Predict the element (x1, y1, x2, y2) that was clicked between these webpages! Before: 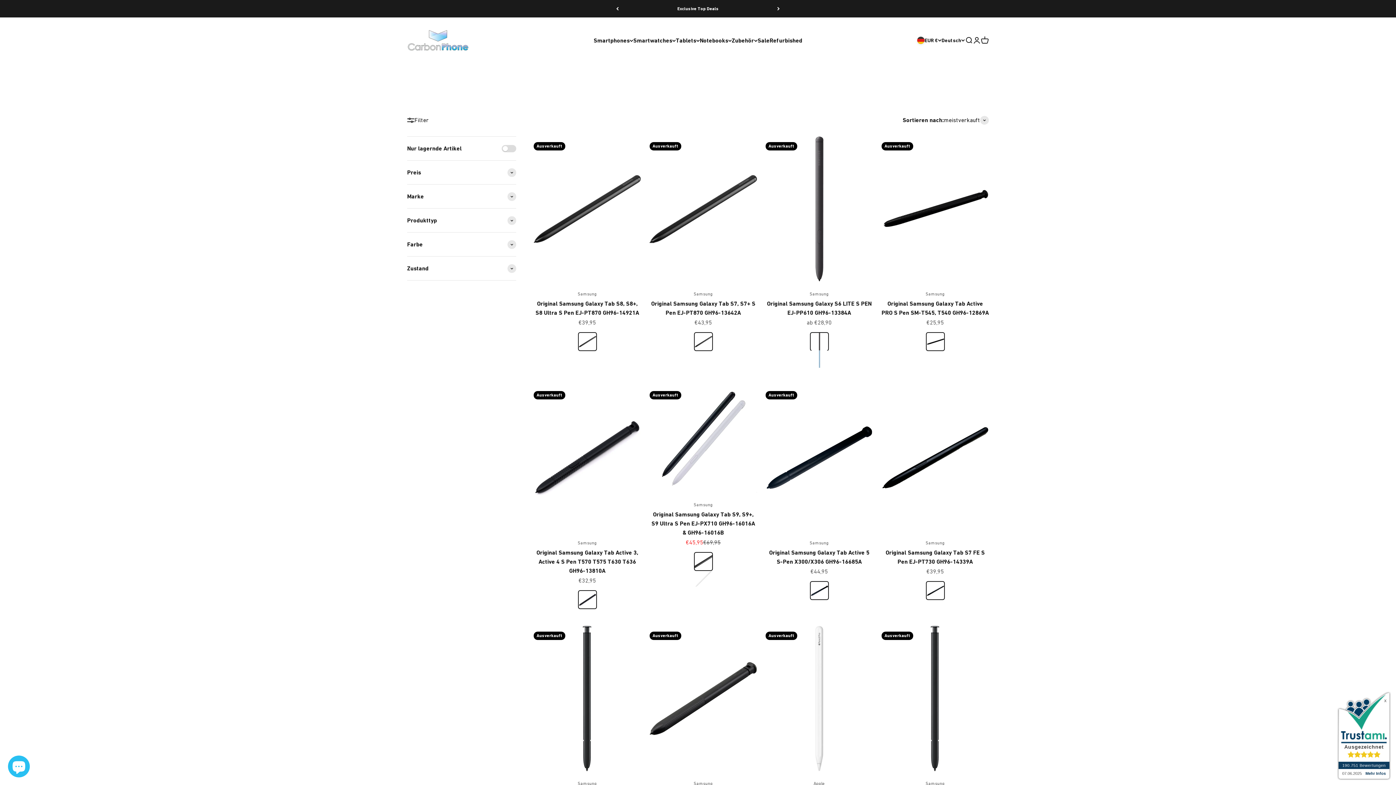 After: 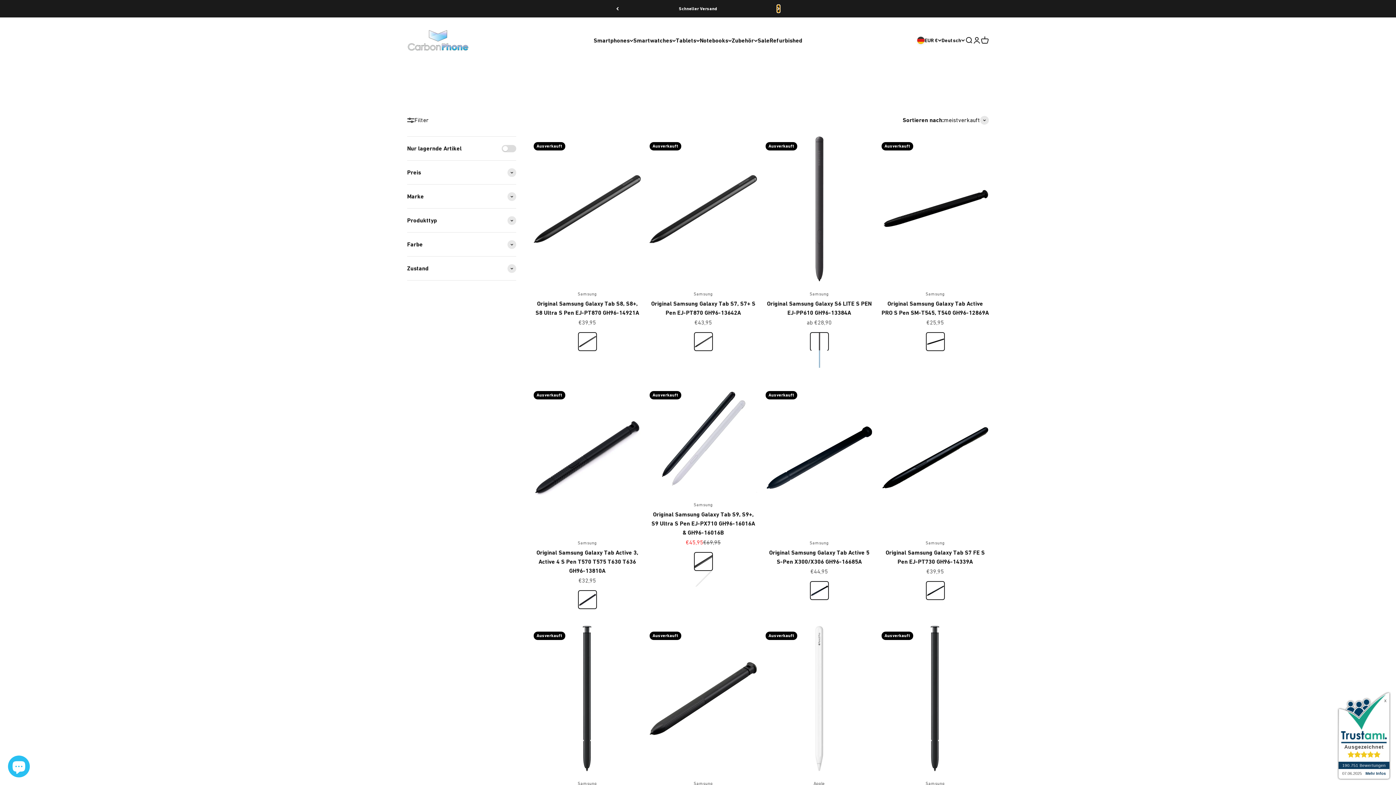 Action: label: Vor bbox: (777, 5, 780, 12)